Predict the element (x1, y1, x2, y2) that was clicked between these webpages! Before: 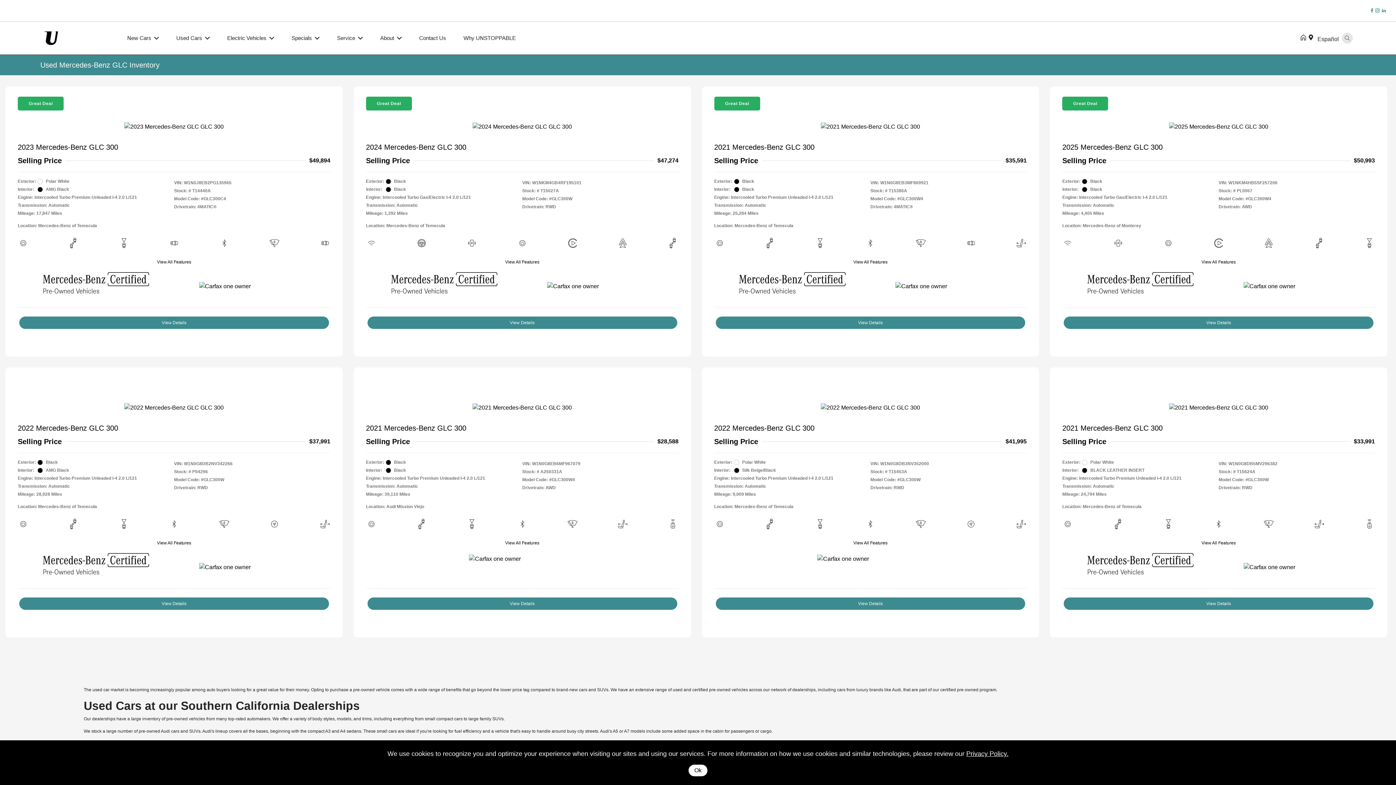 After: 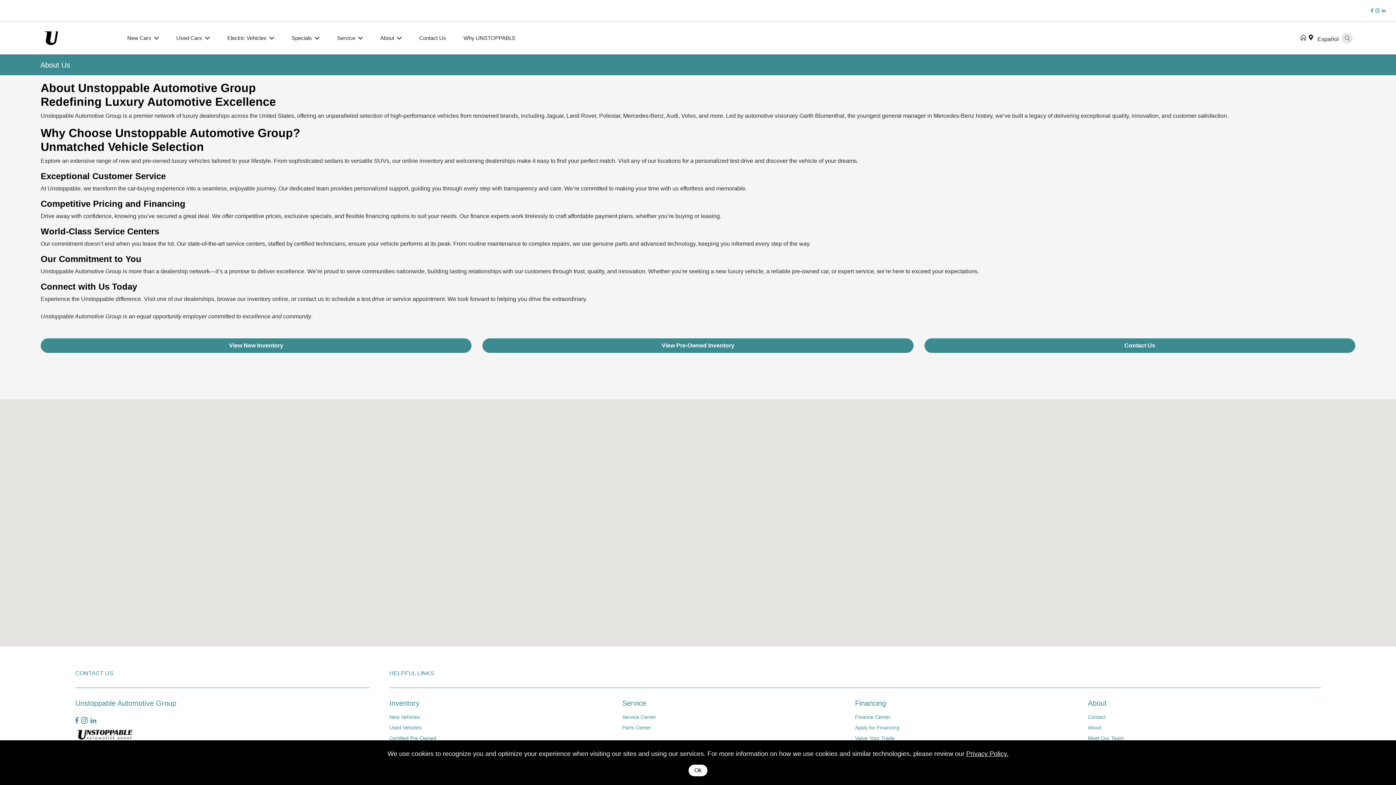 Action: label: Why UNSTOPPABLE bbox: (454, 28, 524, 48)